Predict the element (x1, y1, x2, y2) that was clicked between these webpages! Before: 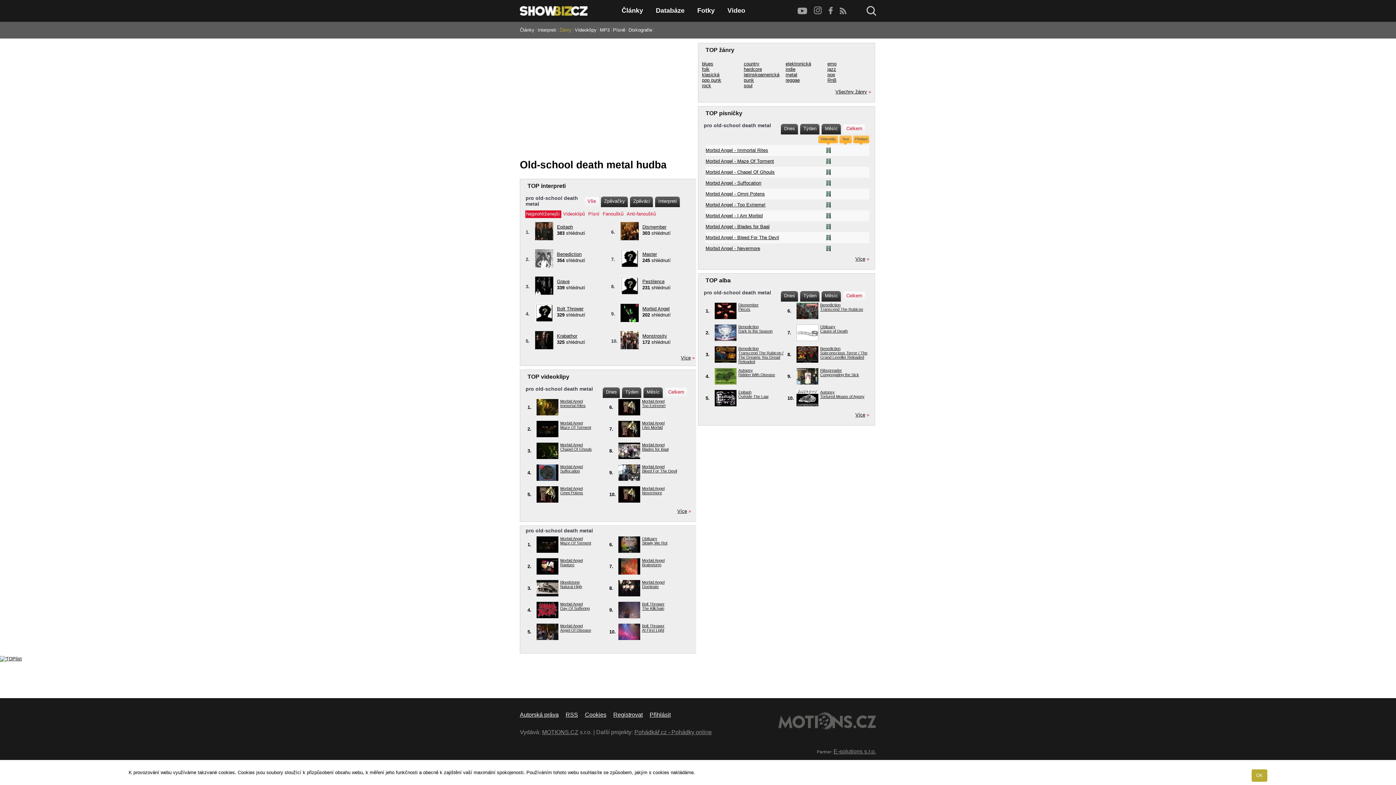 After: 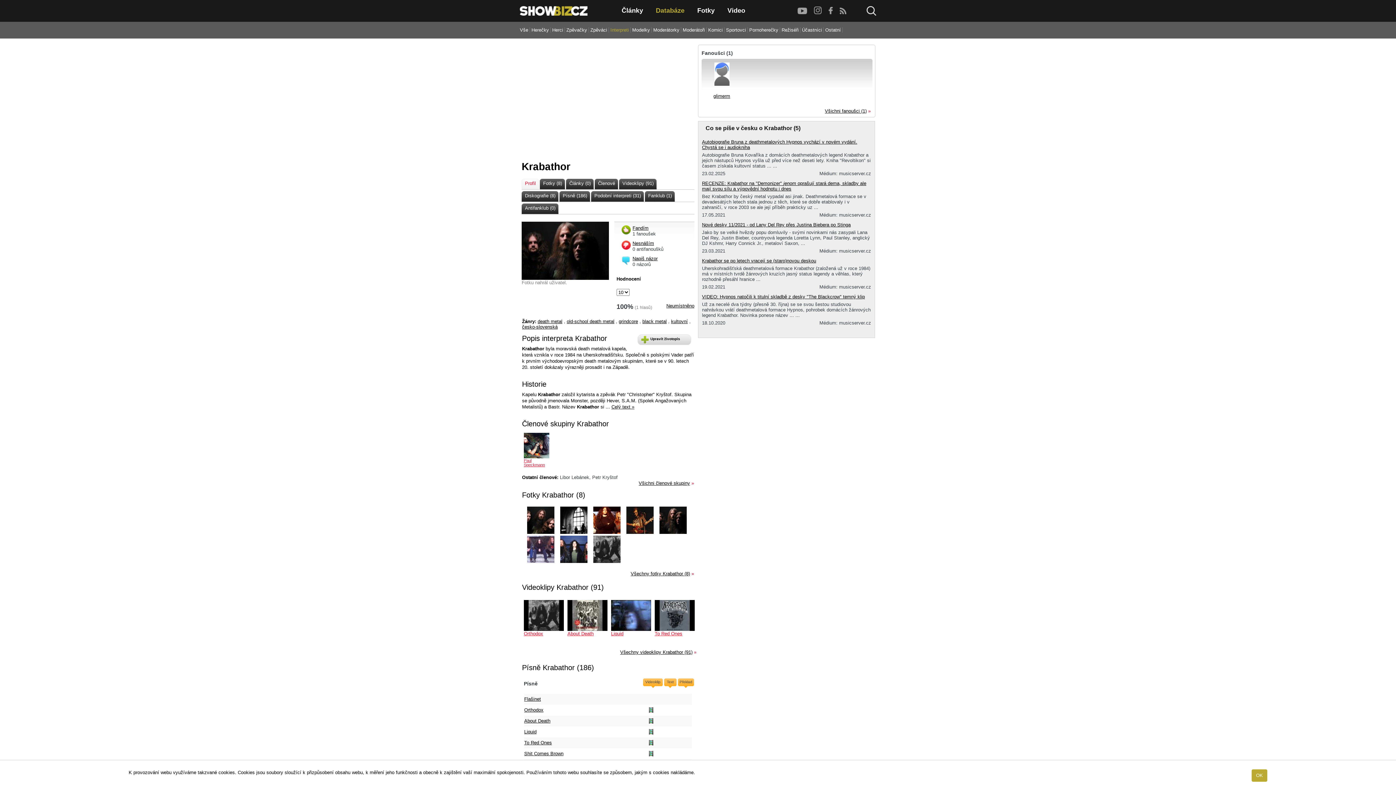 Action: bbox: (557, 333, 577, 338) label: Krabathor